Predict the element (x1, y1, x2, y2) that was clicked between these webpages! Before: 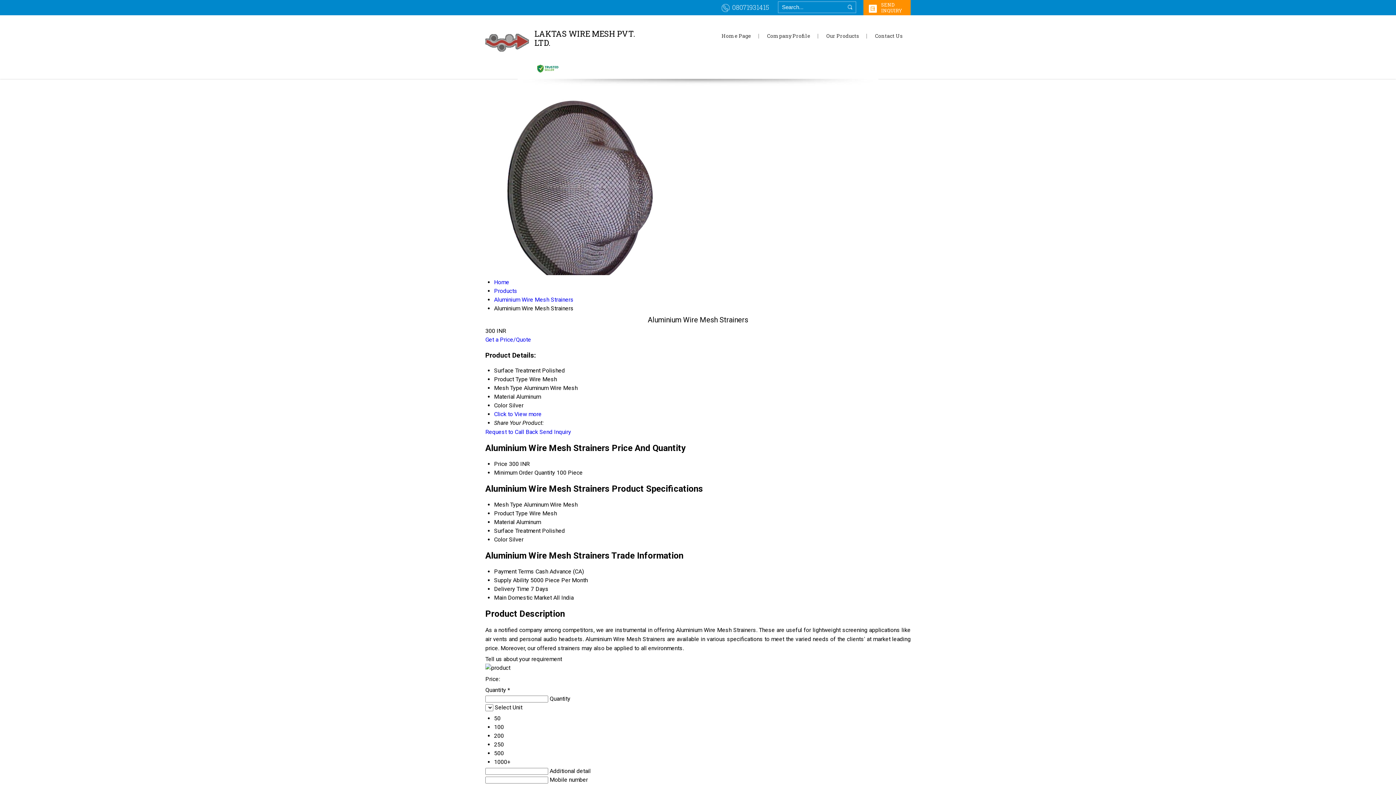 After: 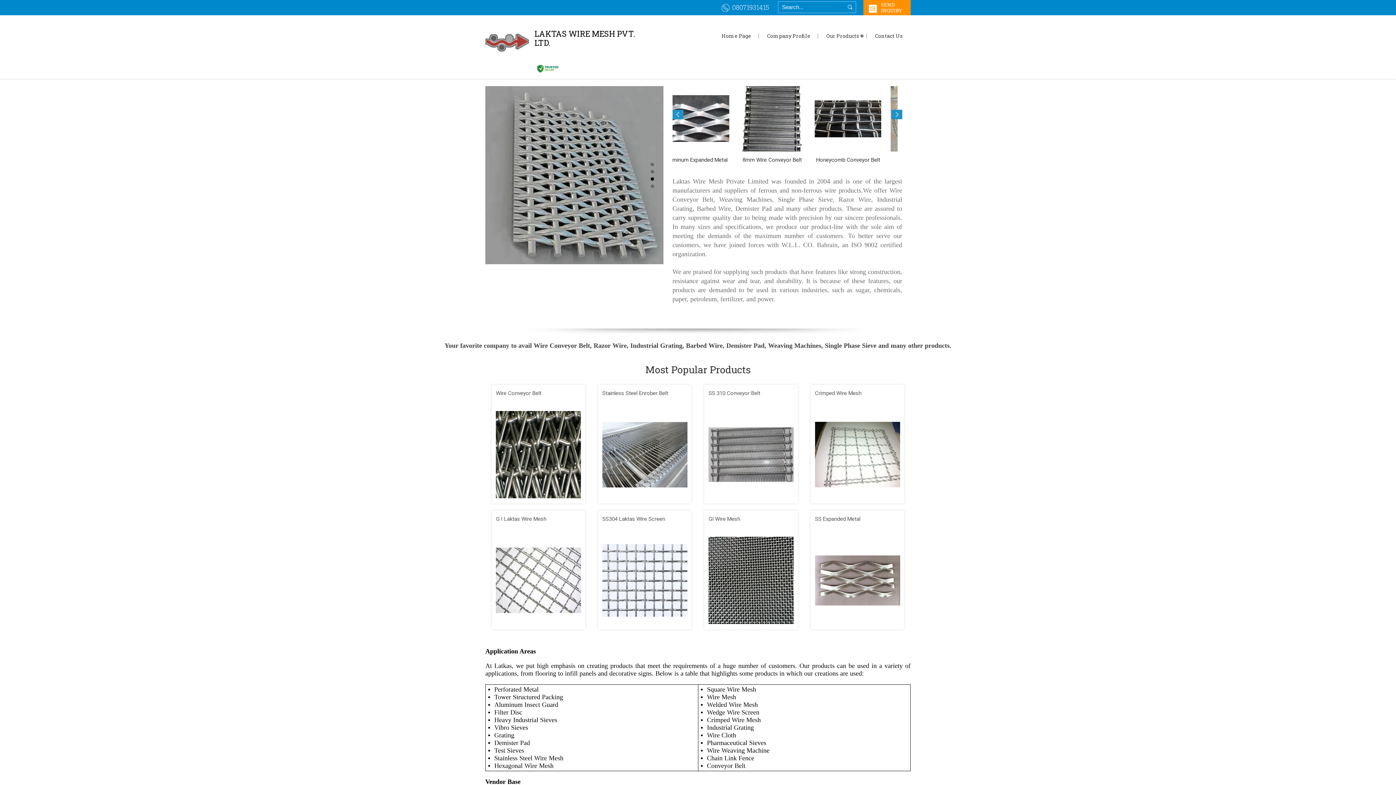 Action: label: Home bbox: (494, 278, 509, 285)